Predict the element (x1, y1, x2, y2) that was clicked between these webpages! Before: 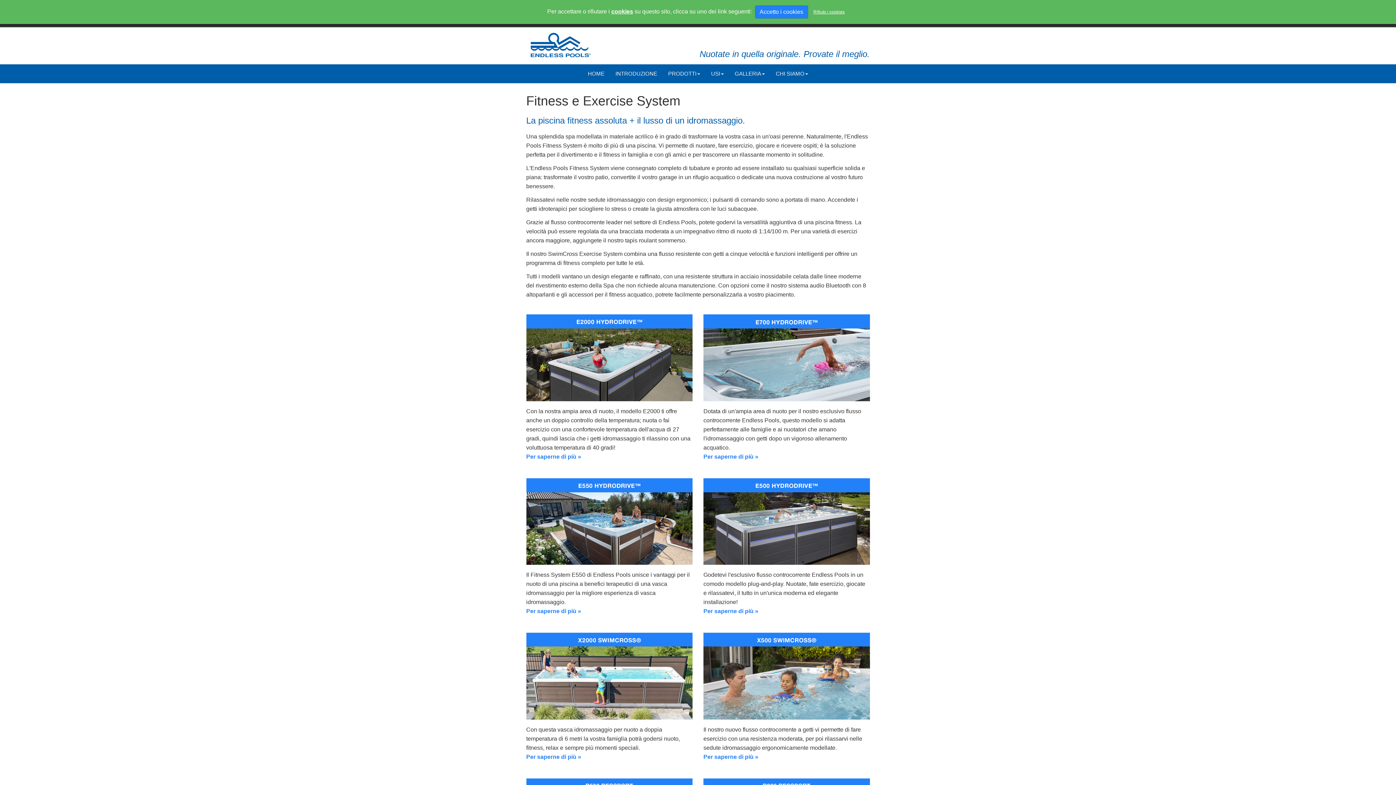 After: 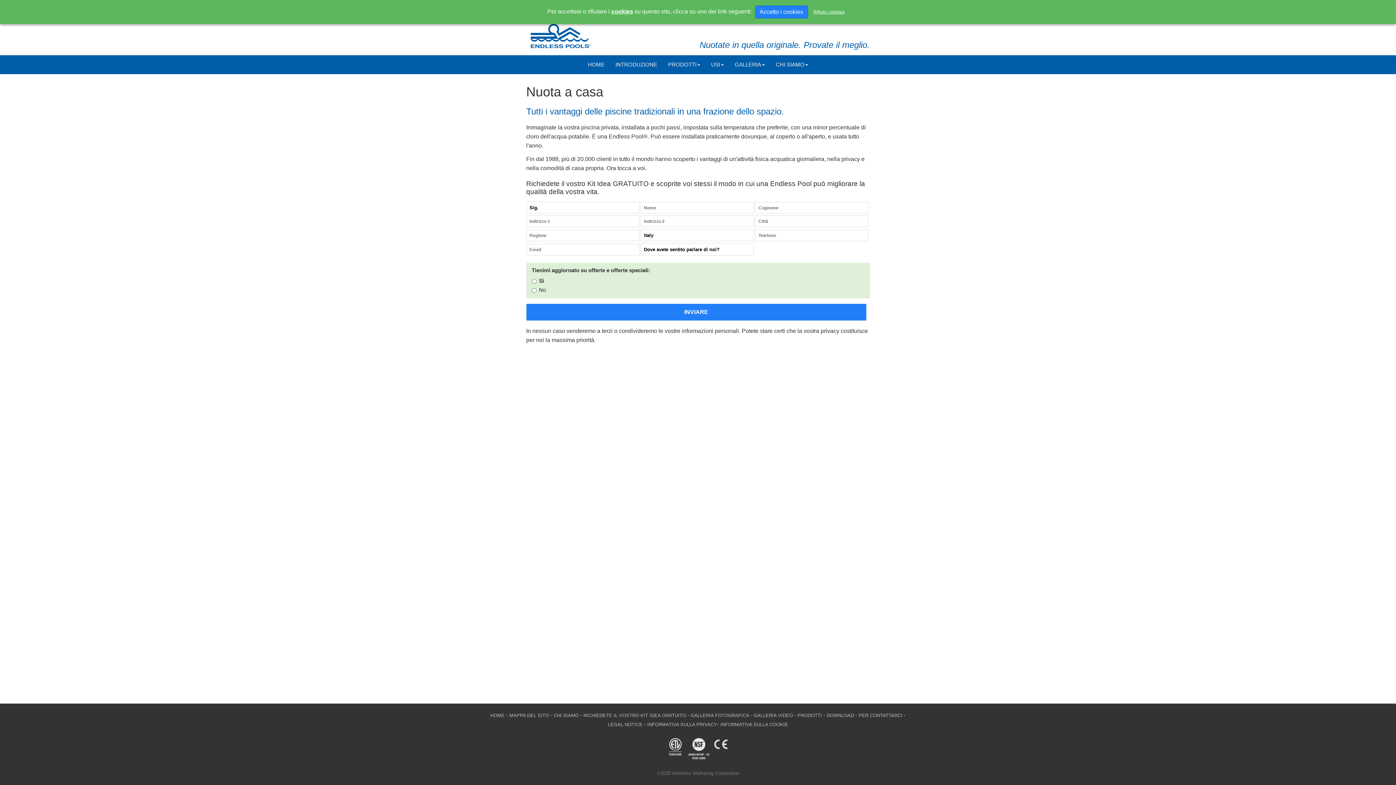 Action: bbox: (610, 64, 662, 82) label: INTRODUZIONE